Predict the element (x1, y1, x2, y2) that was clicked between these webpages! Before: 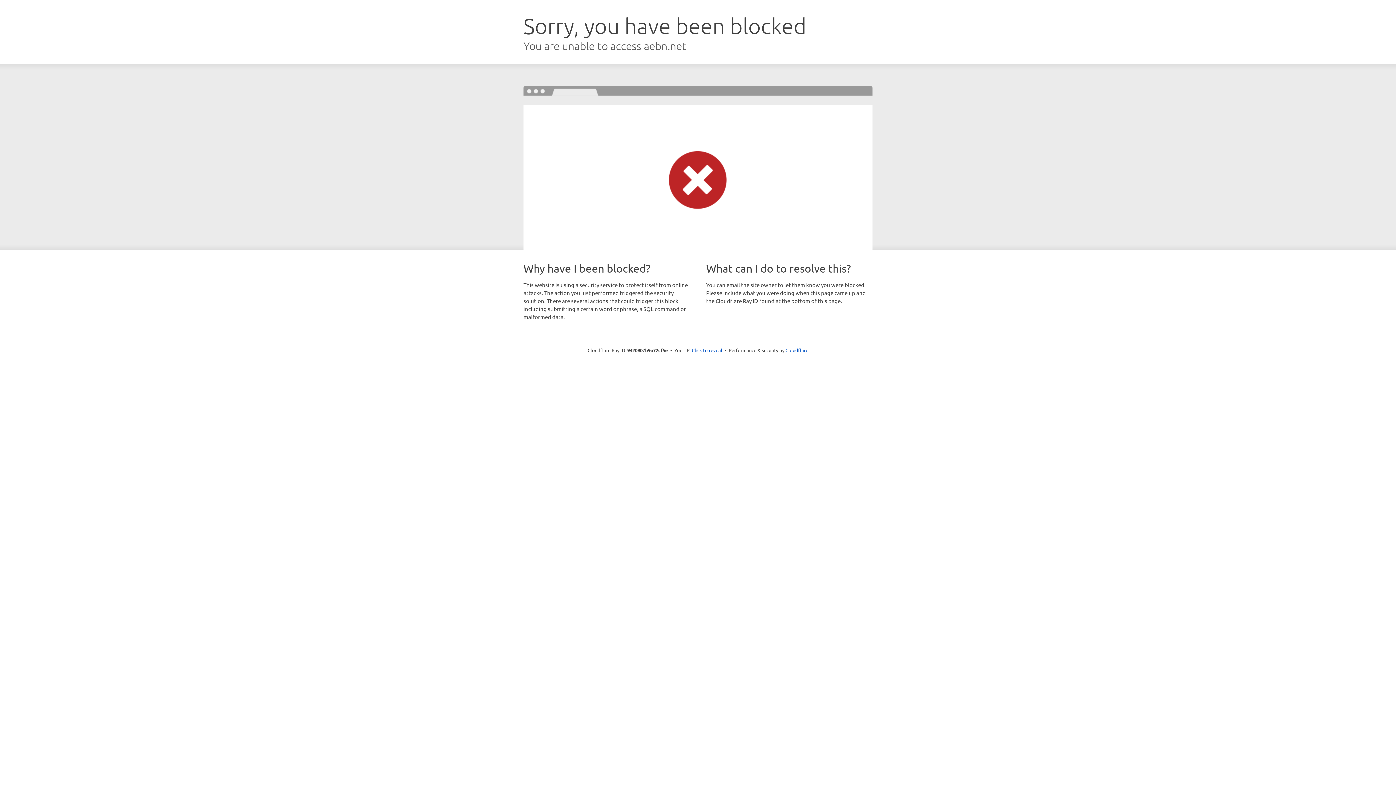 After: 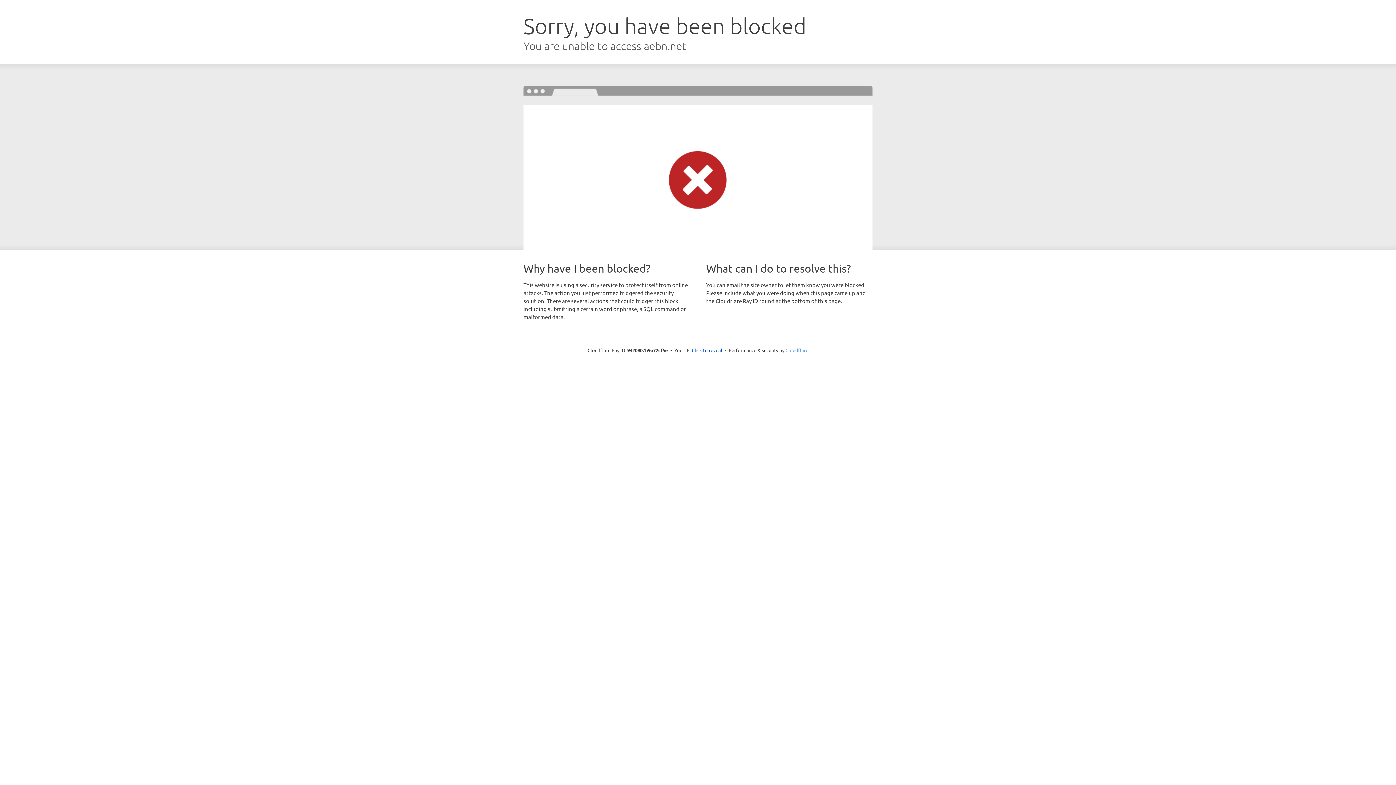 Action: bbox: (785, 347, 808, 353) label: Cloudflare